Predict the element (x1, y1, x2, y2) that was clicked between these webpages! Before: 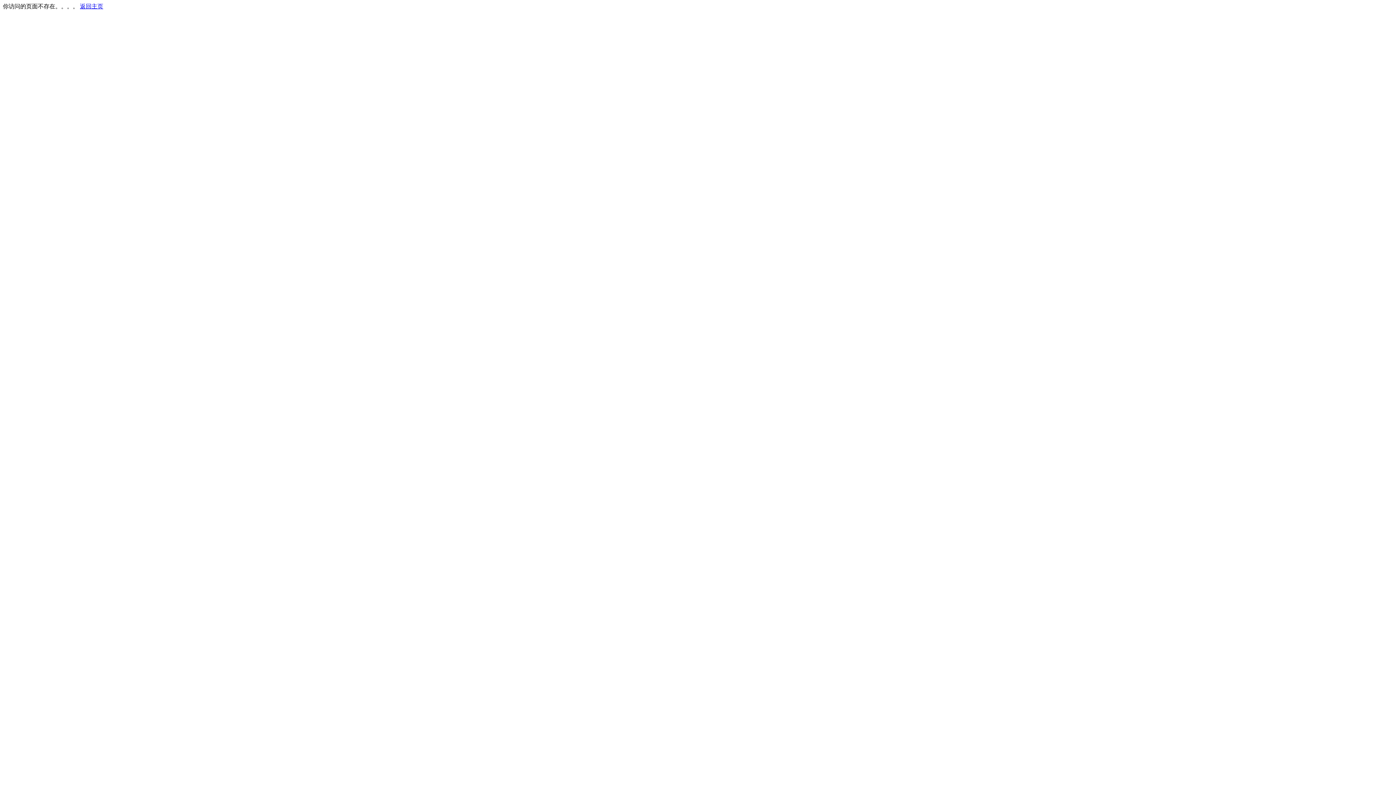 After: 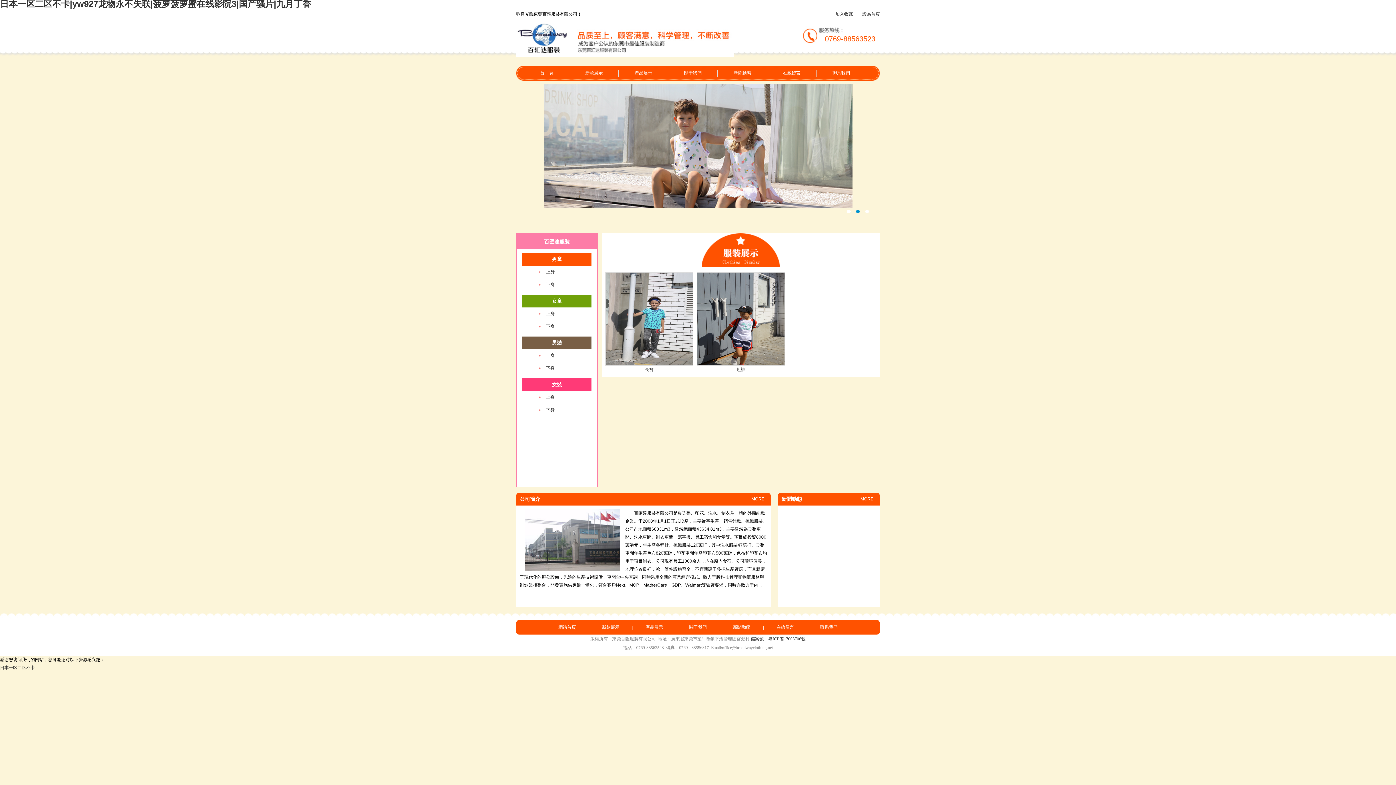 Action: label: 返回主页 bbox: (80, 3, 103, 9)